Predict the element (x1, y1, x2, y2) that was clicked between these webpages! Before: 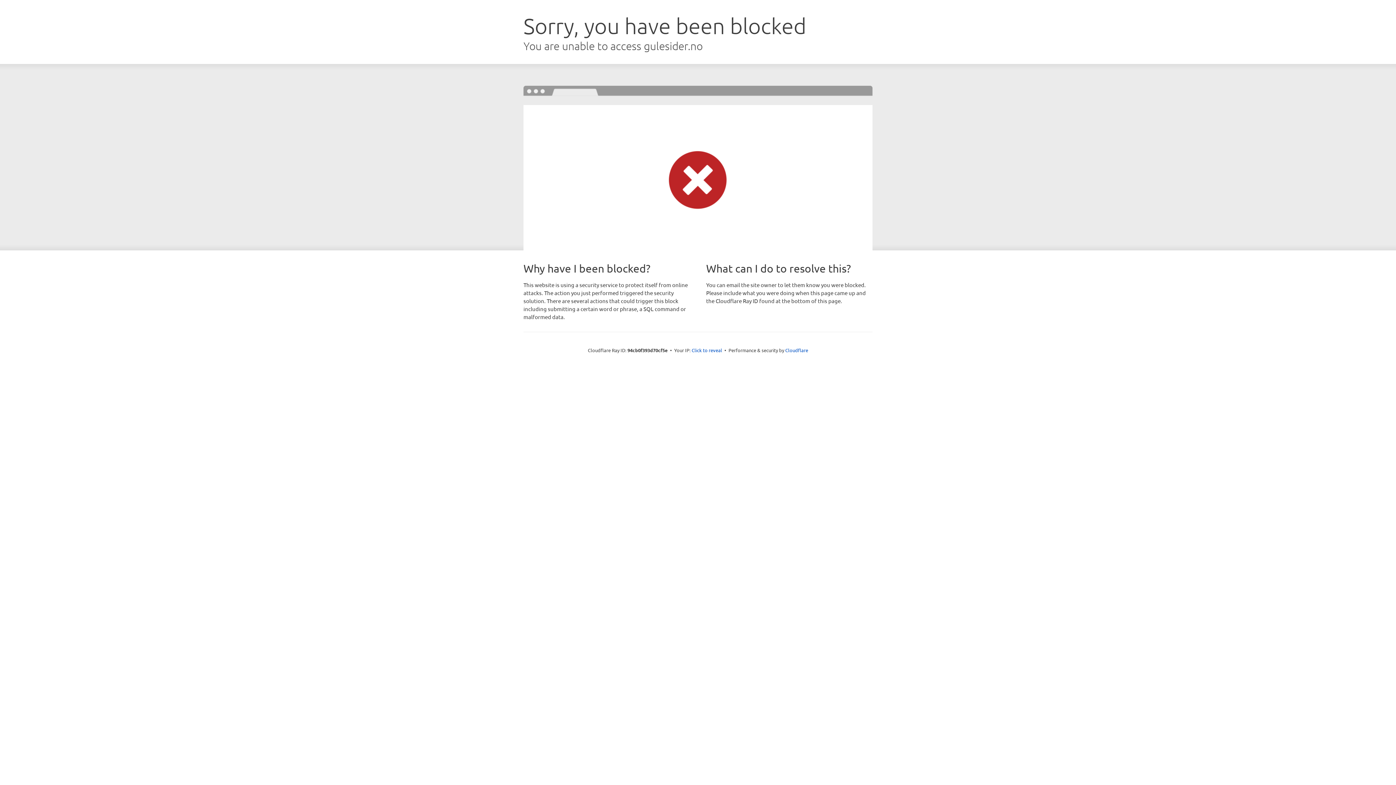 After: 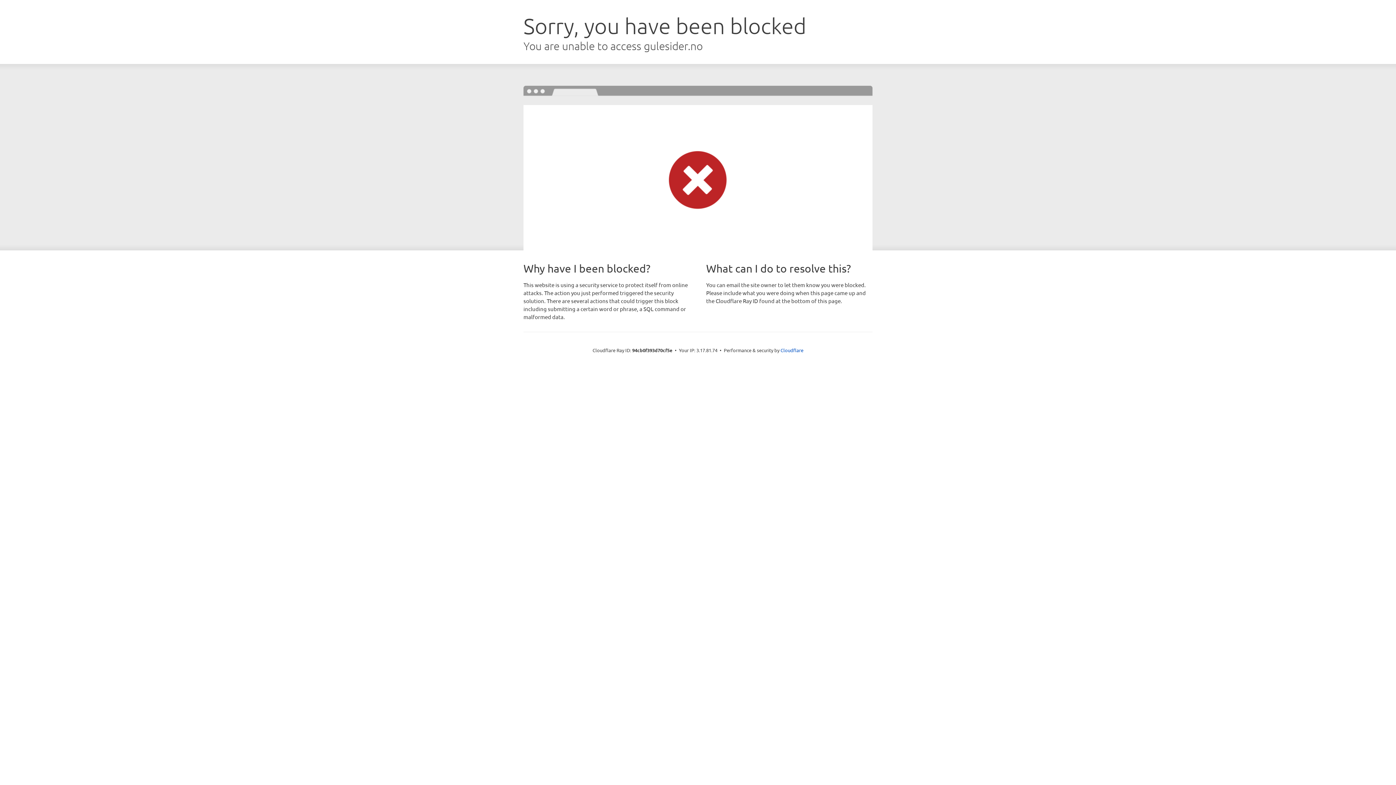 Action: label: Click to reveal bbox: (691, 346, 722, 353)